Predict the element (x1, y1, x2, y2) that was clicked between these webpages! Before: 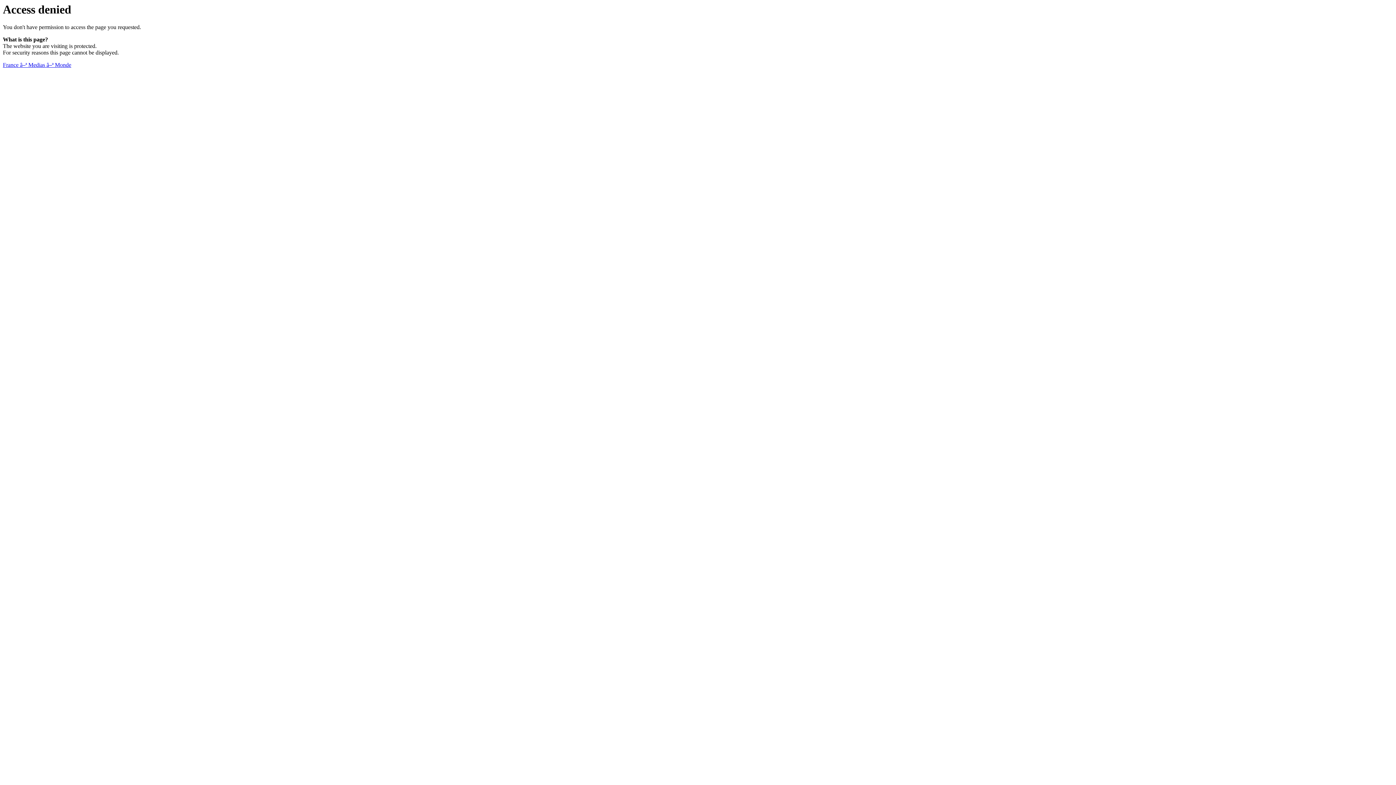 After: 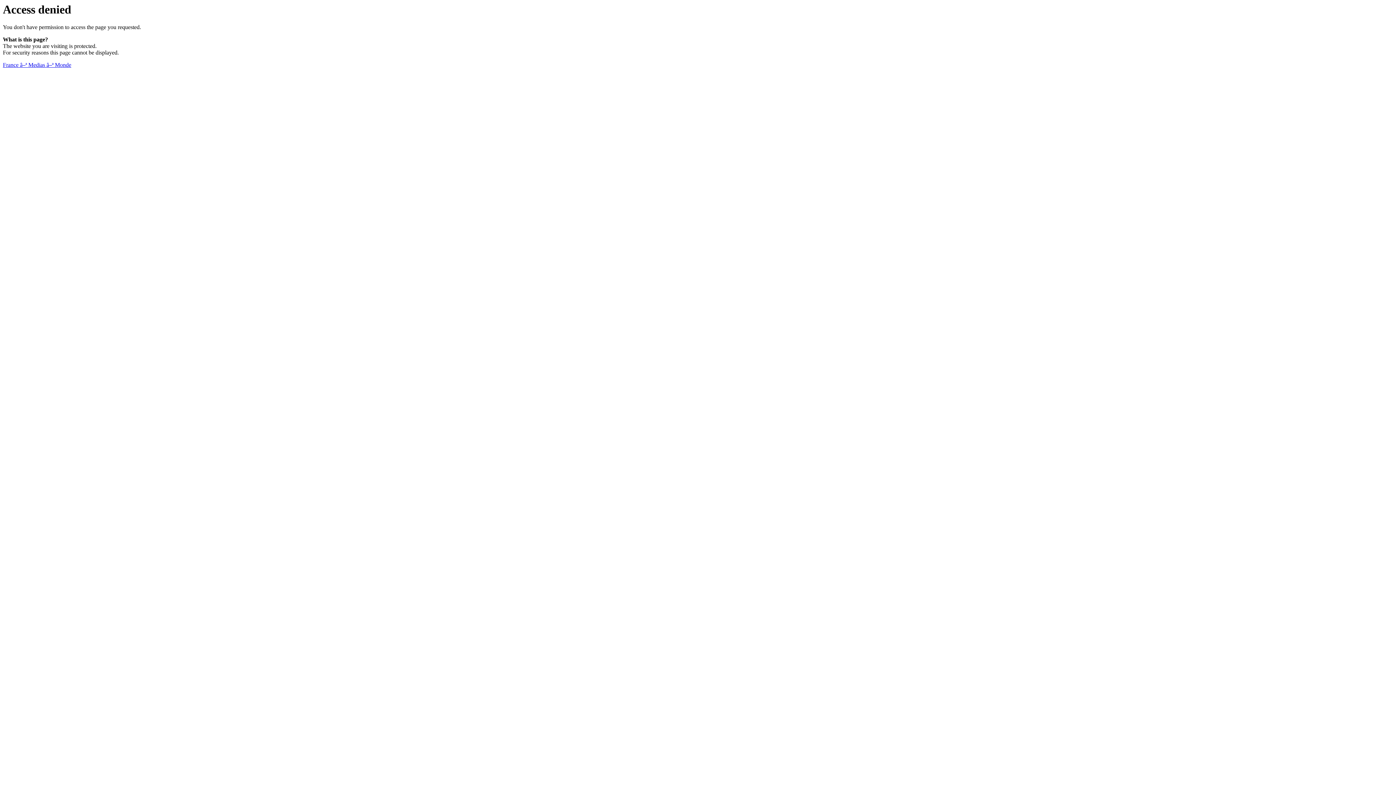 Action: label: France â–ª Medias â–ª Monde bbox: (2, 61, 71, 68)